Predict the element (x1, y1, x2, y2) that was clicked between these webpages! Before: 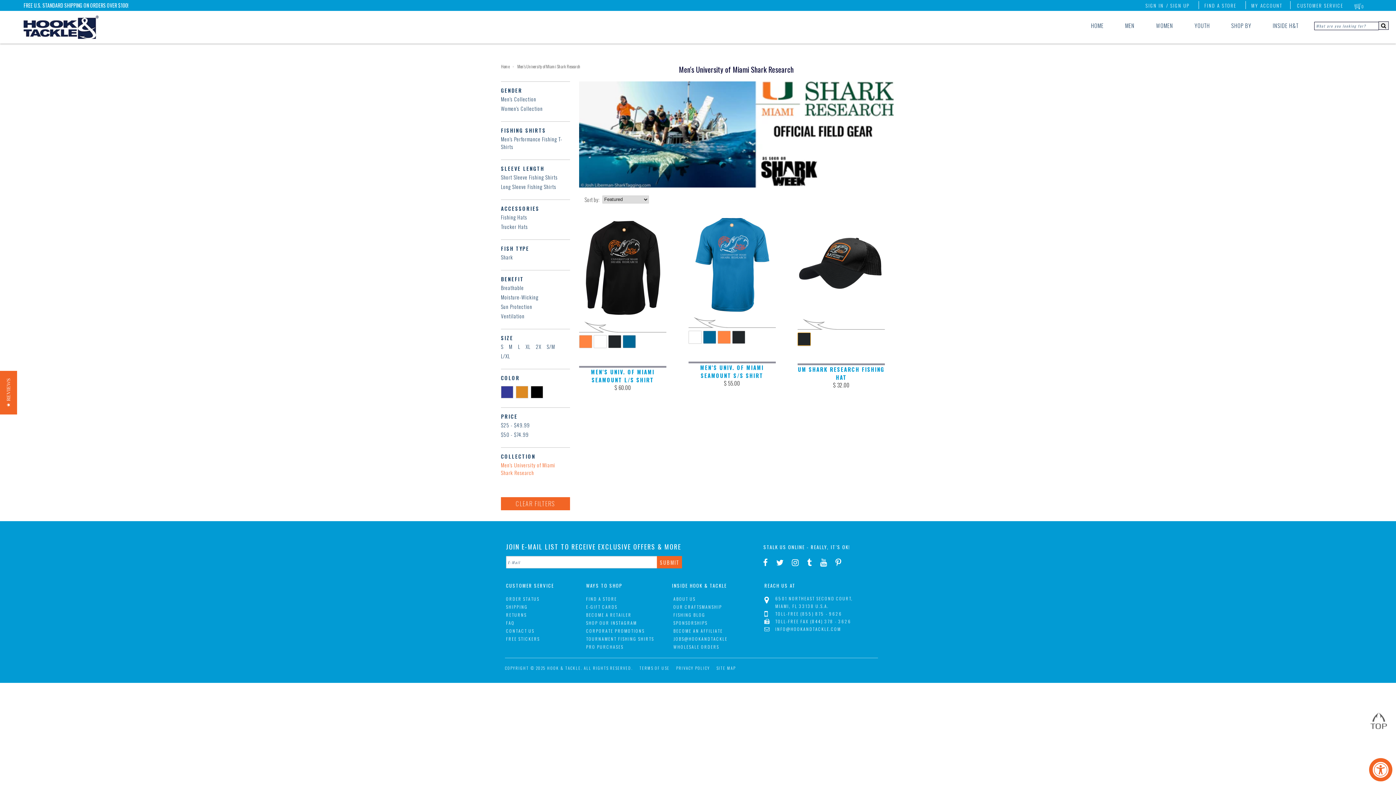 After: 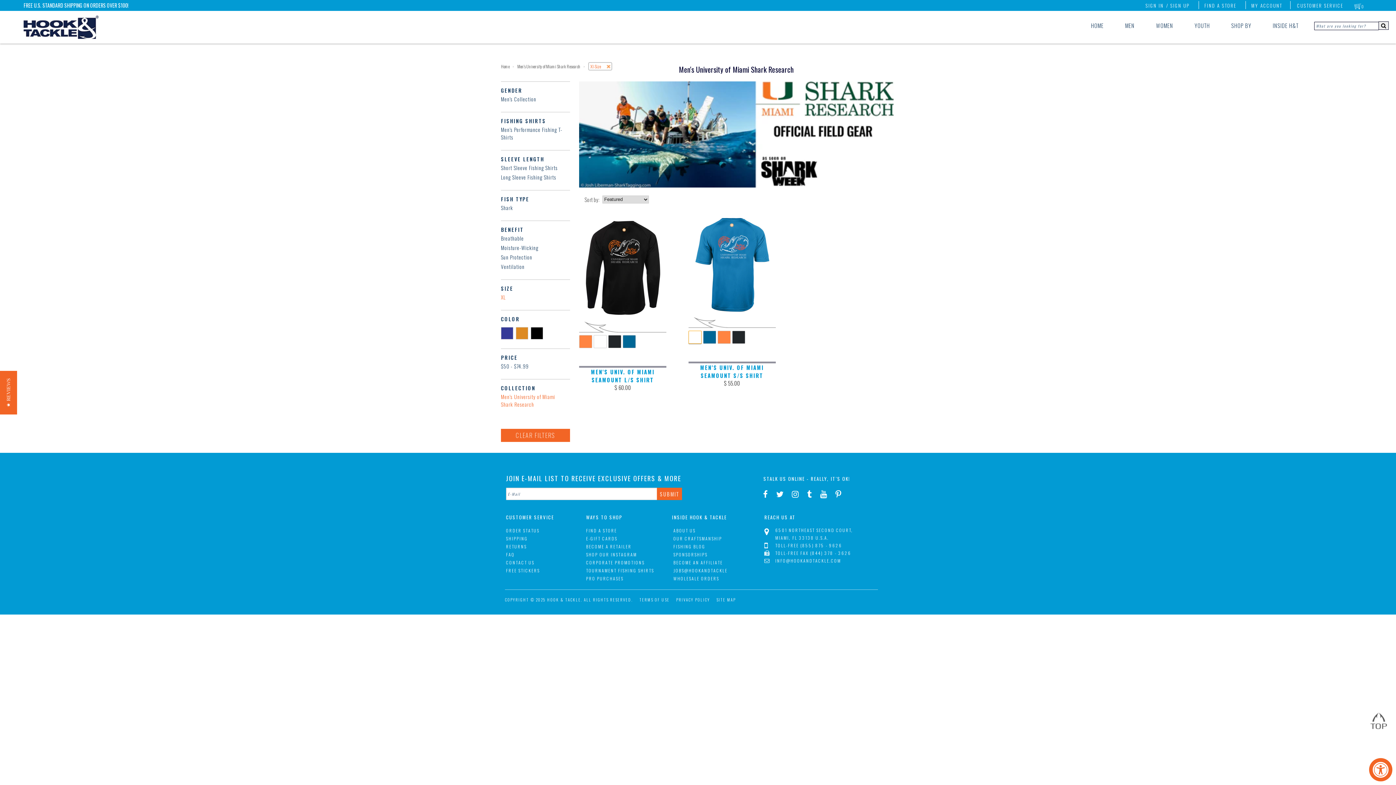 Action: label: XL bbox: (525, 342, 536, 350)